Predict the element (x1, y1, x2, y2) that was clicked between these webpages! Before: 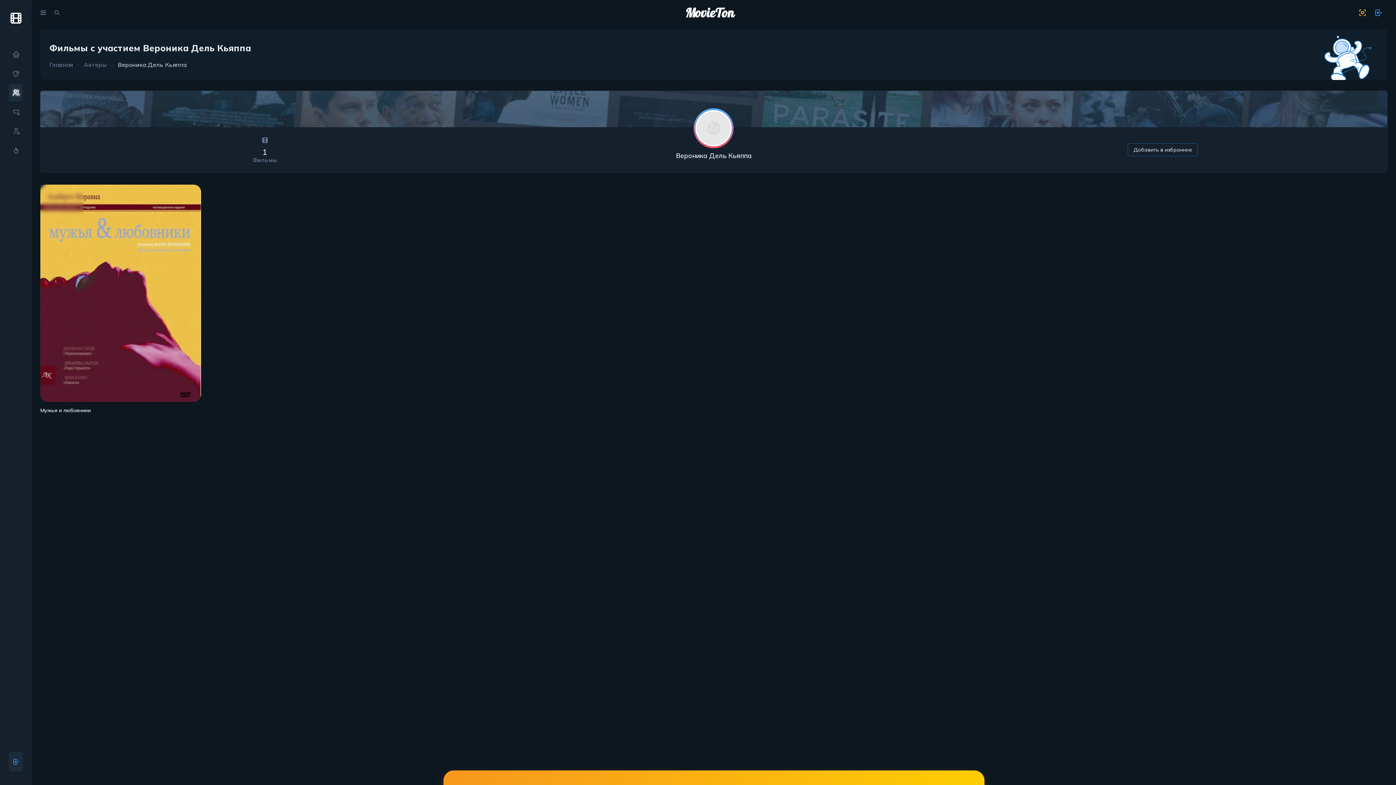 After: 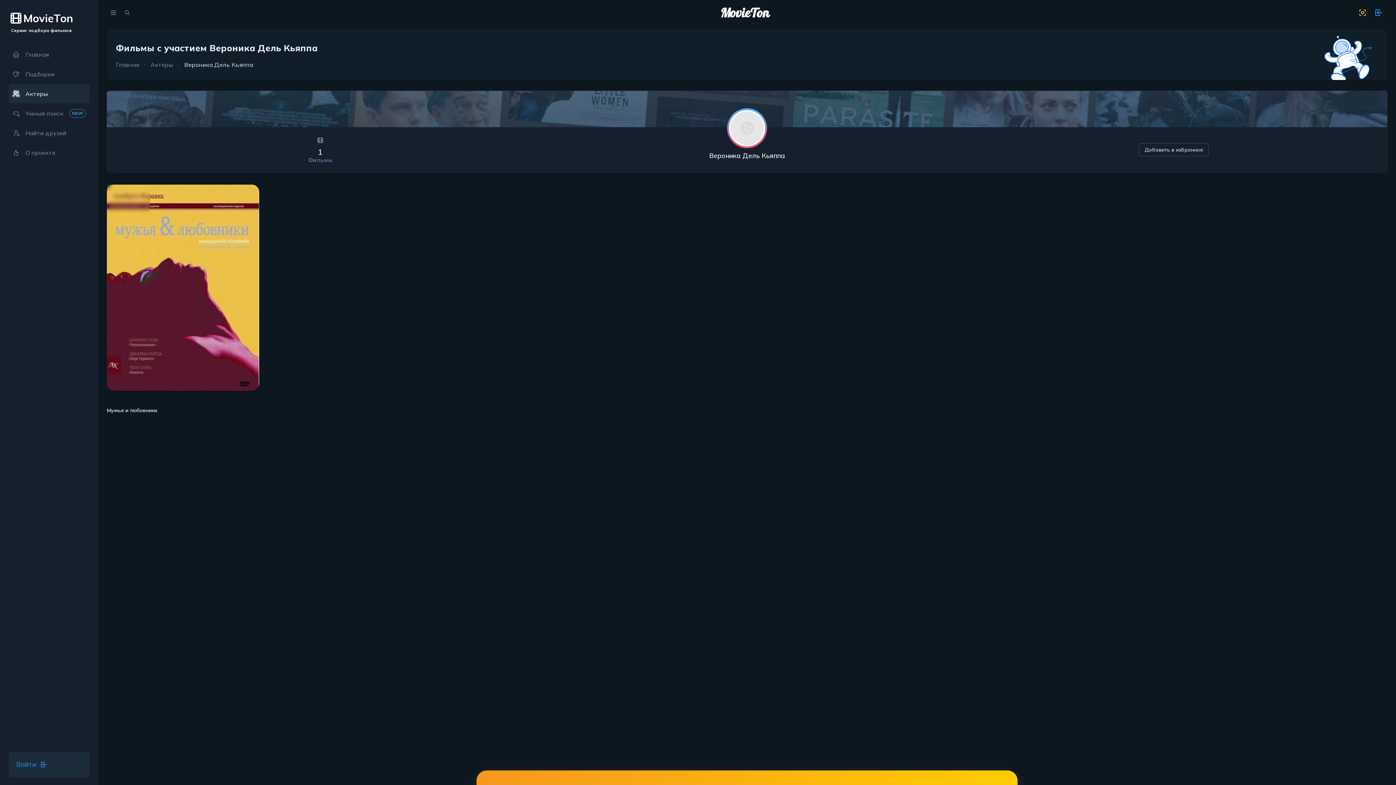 Action: label: menu bbox: (36, 6, 49, 19)